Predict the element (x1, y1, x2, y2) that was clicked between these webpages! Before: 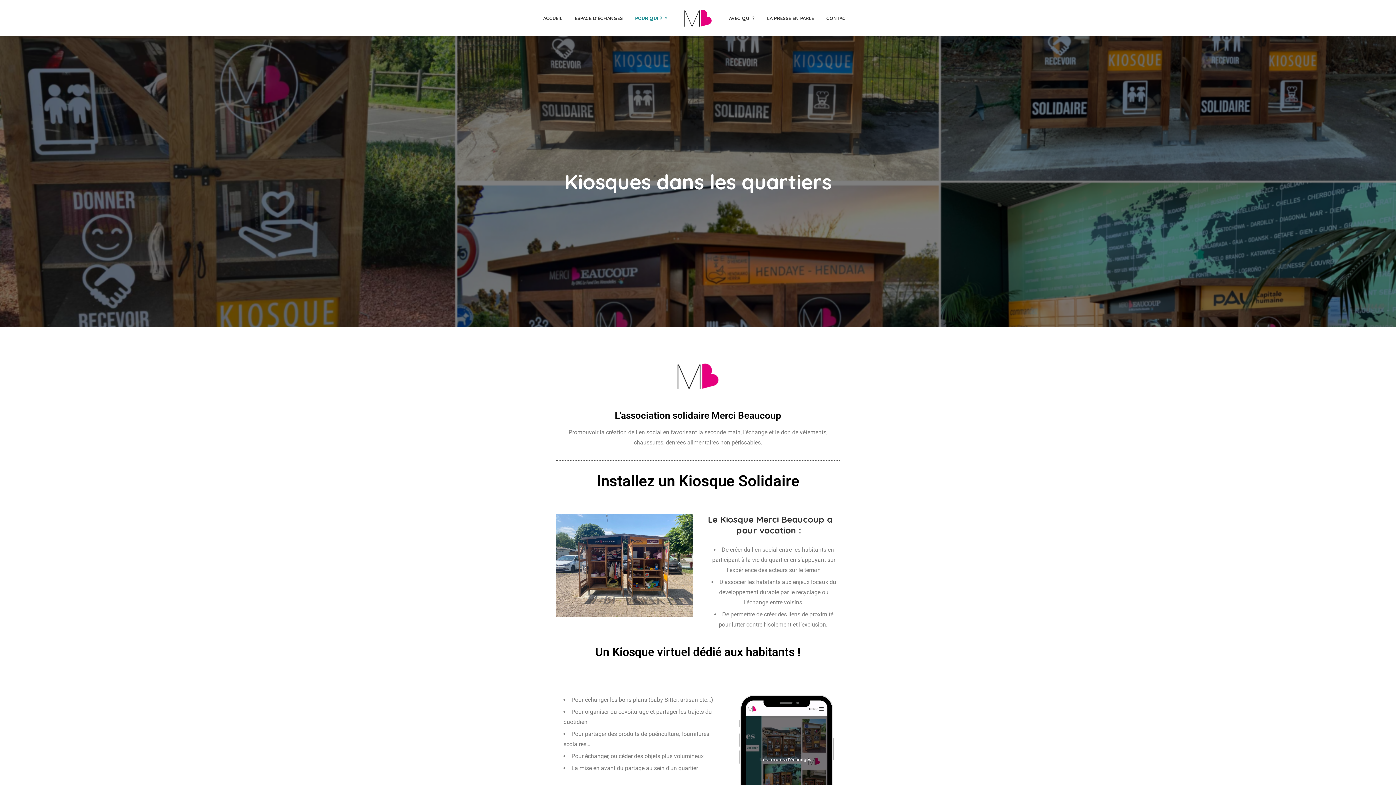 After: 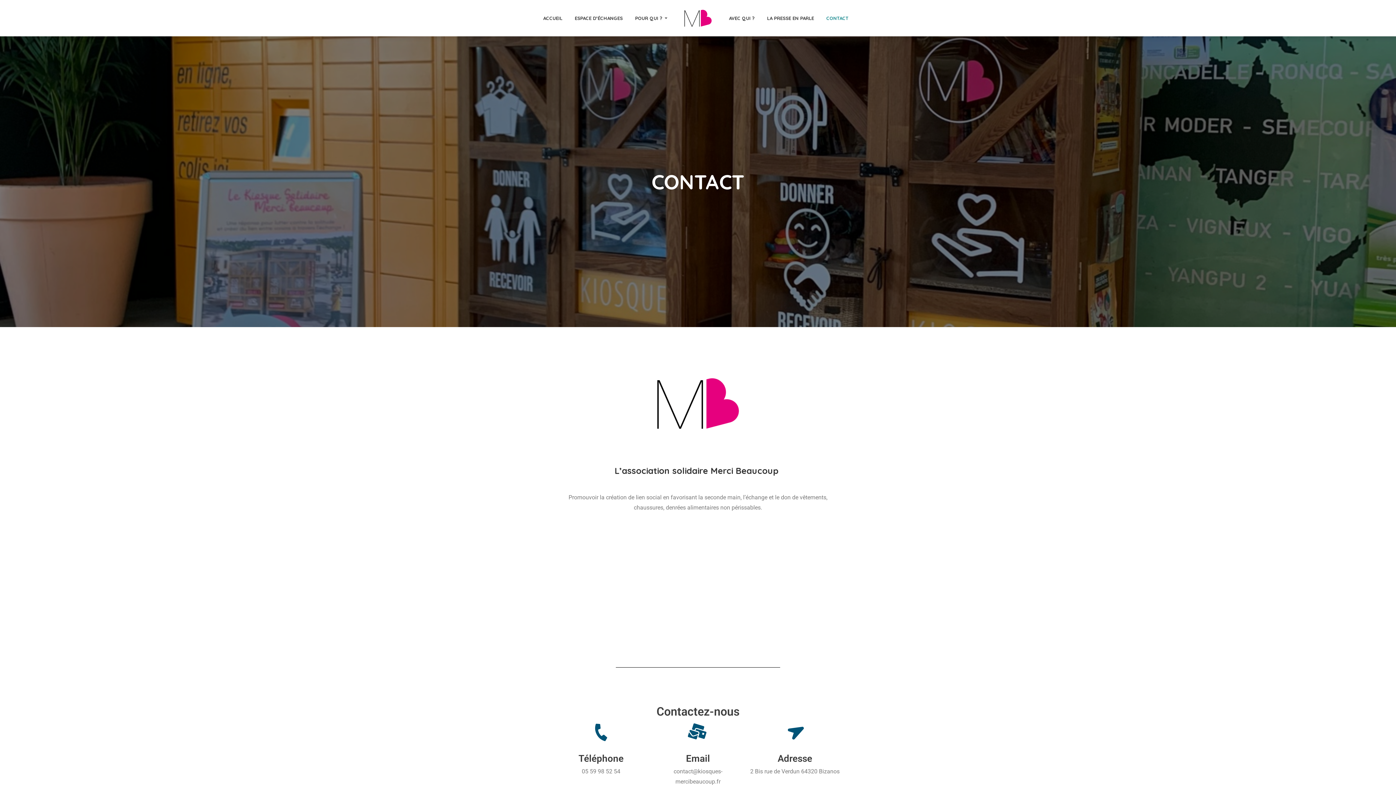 Action: label: CONTACT bbox: (826, 8, 848, 27)